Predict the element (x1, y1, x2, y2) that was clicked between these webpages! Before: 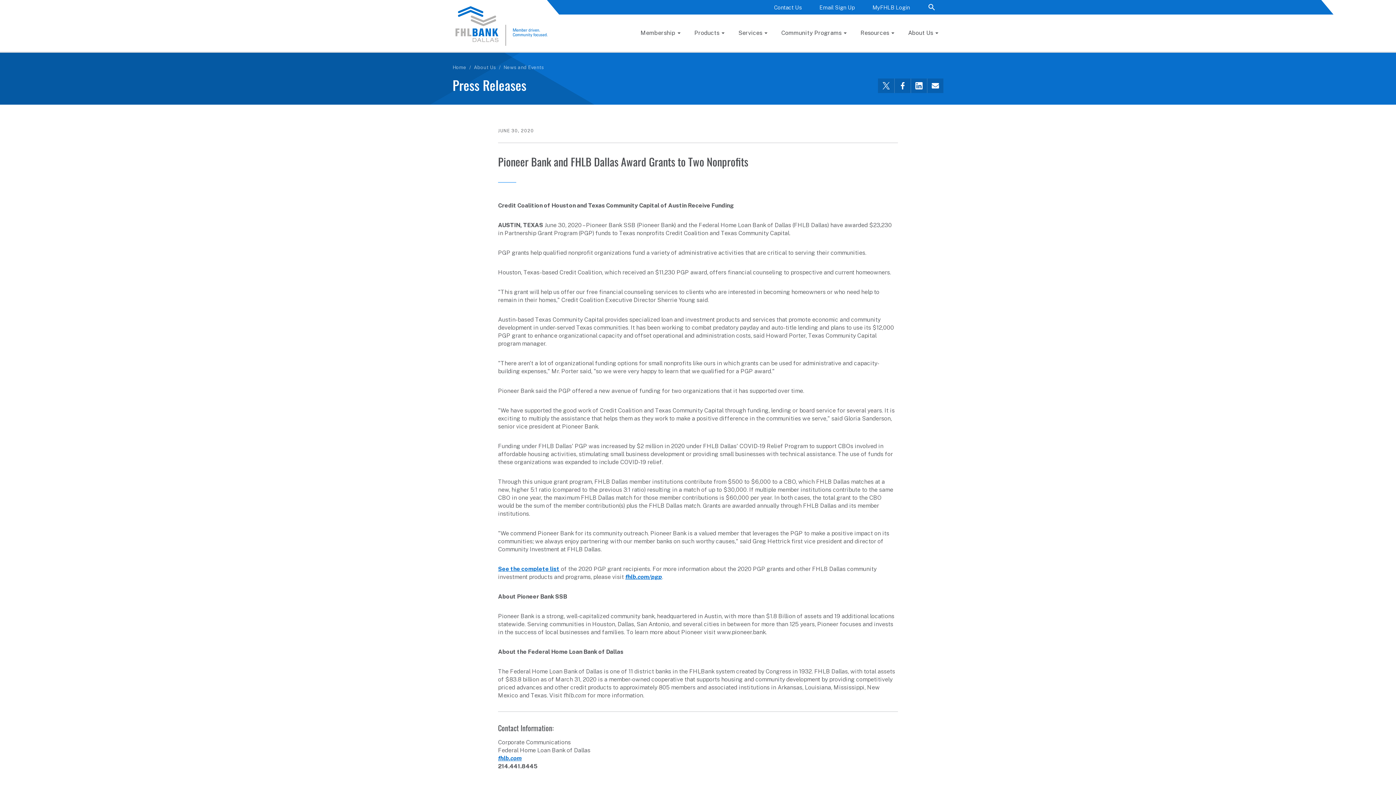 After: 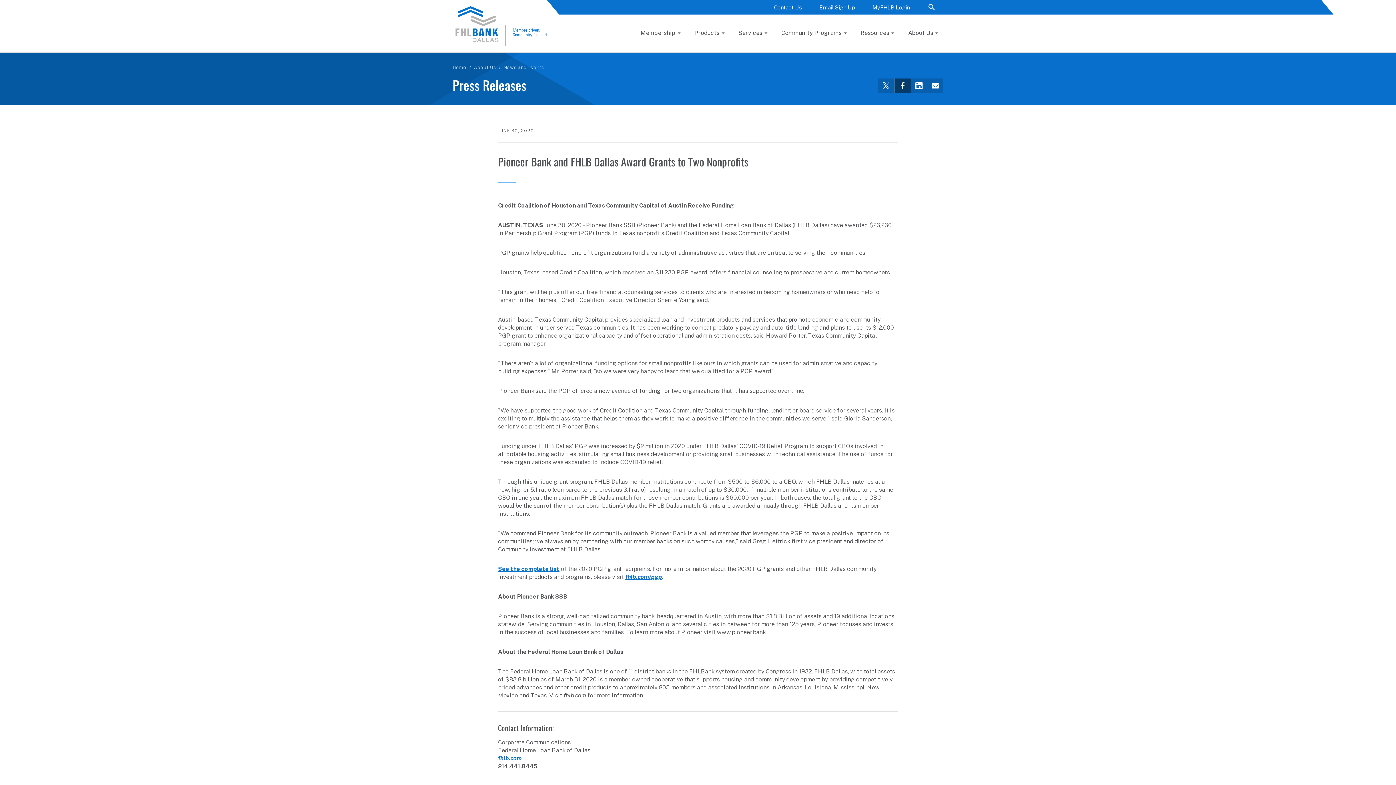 Action: bbox: (894, 78, 910, 93) label: Share this via Facebook